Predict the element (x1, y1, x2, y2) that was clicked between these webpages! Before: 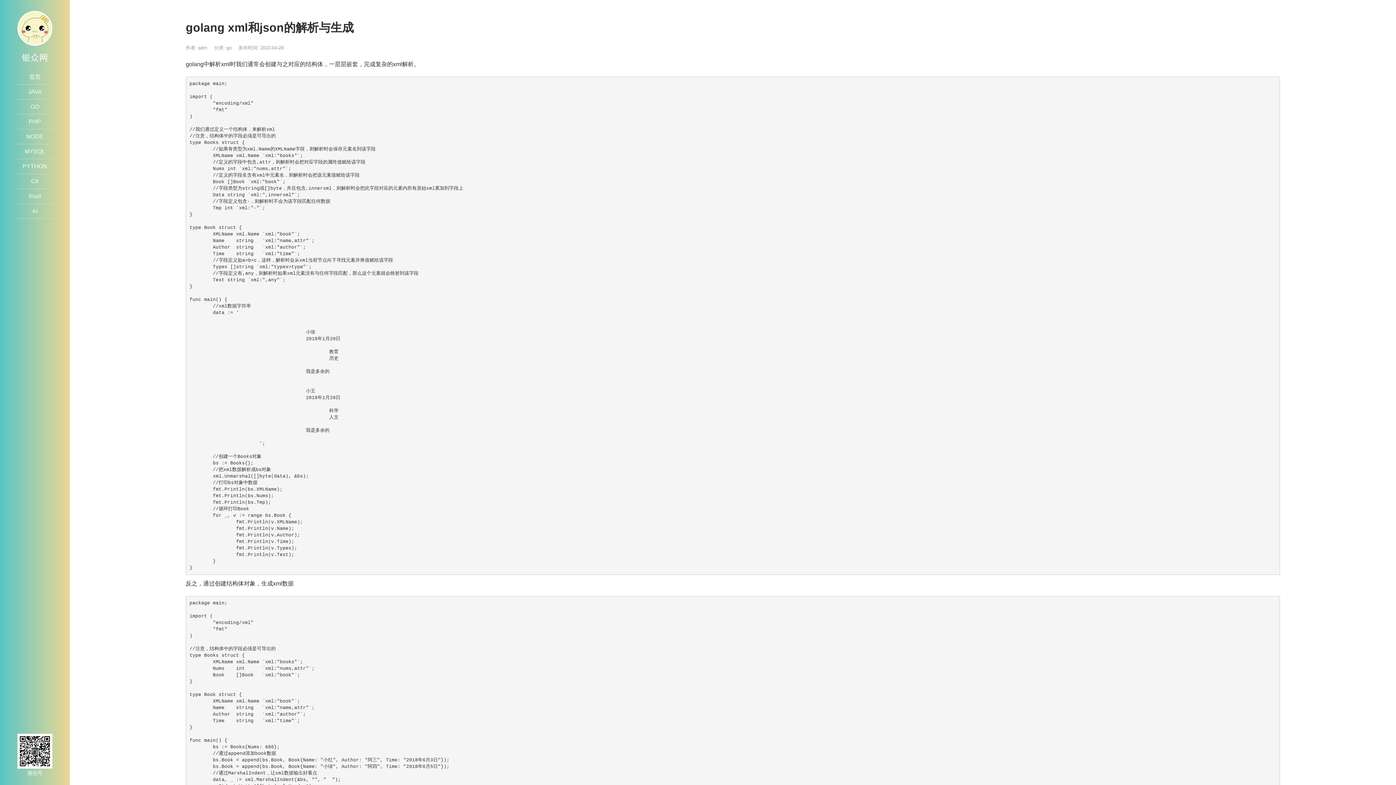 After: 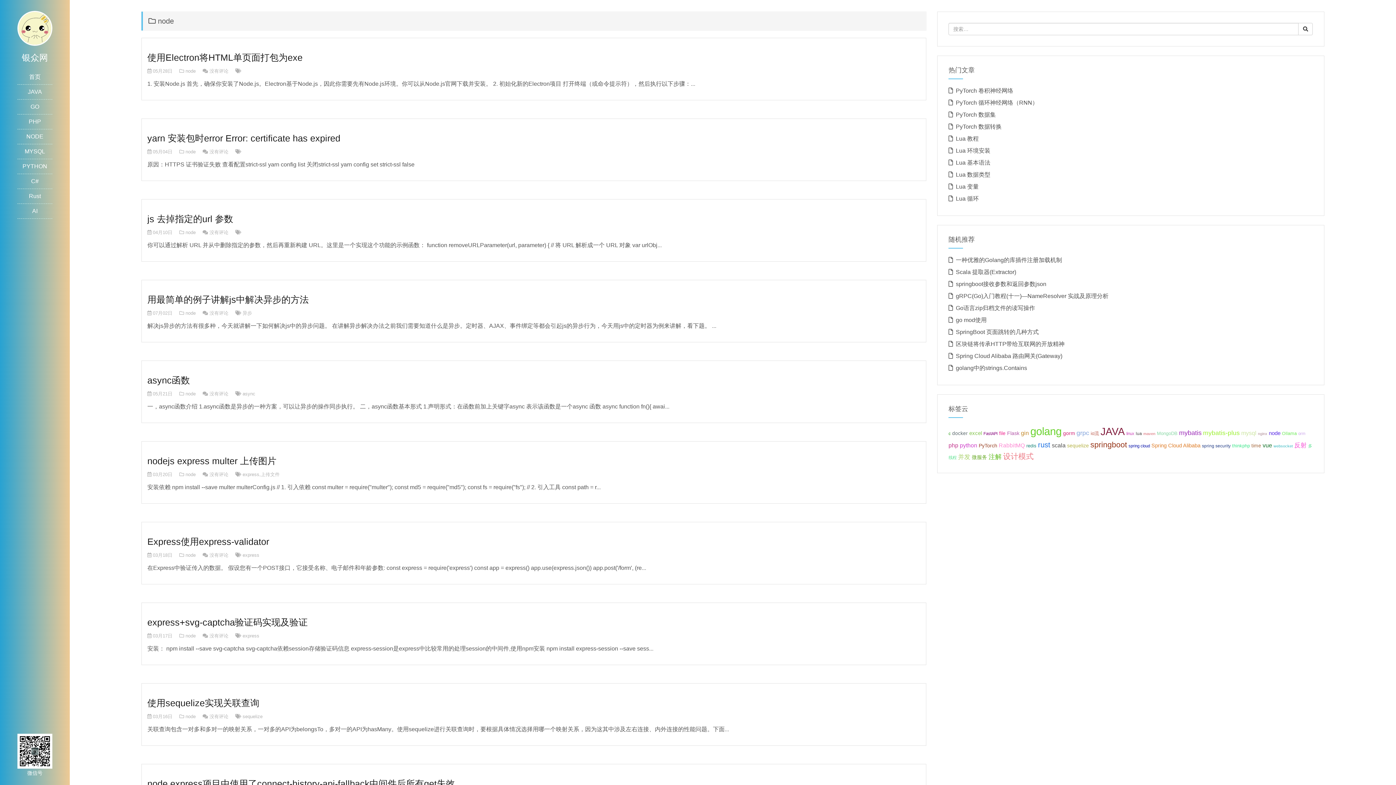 Action: label: NODE bbox: (26, 133, 43, 139)